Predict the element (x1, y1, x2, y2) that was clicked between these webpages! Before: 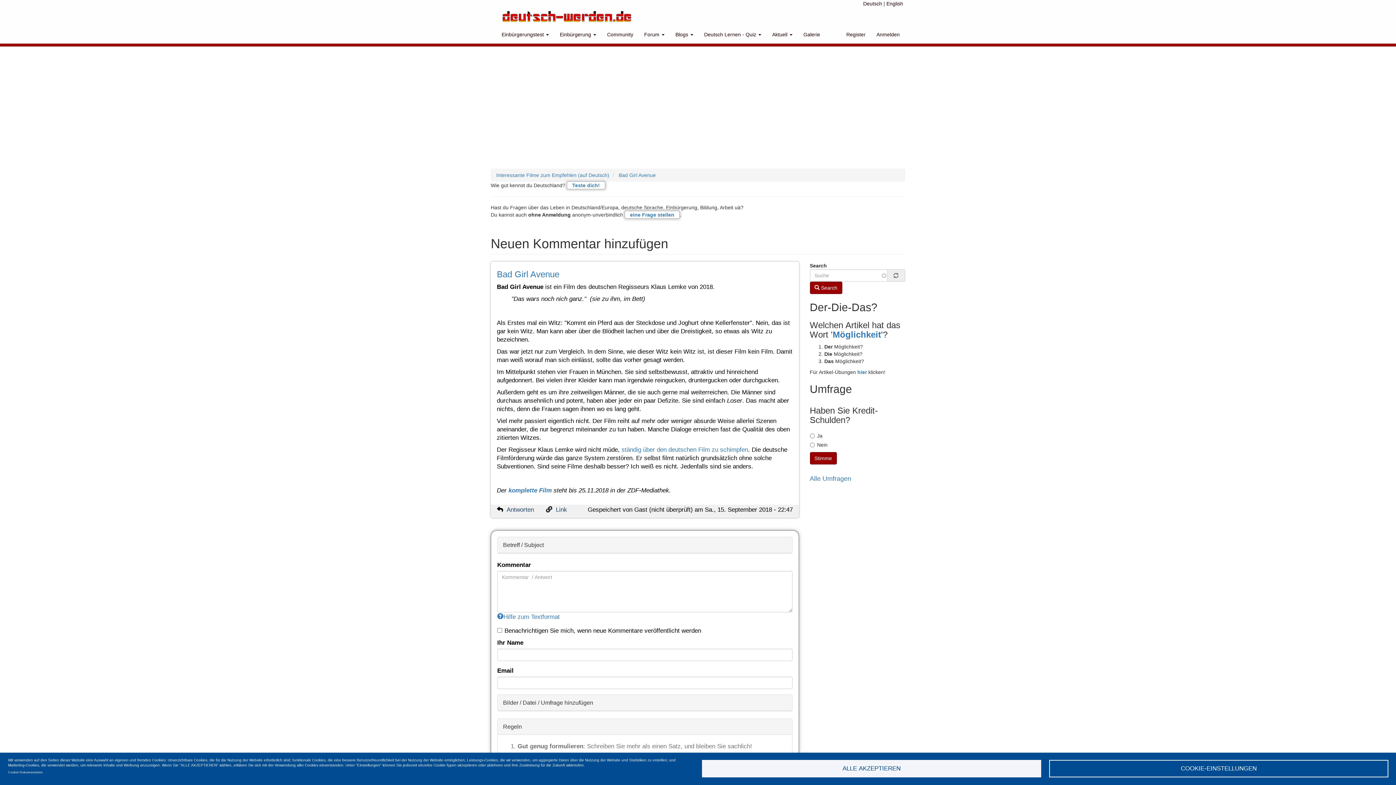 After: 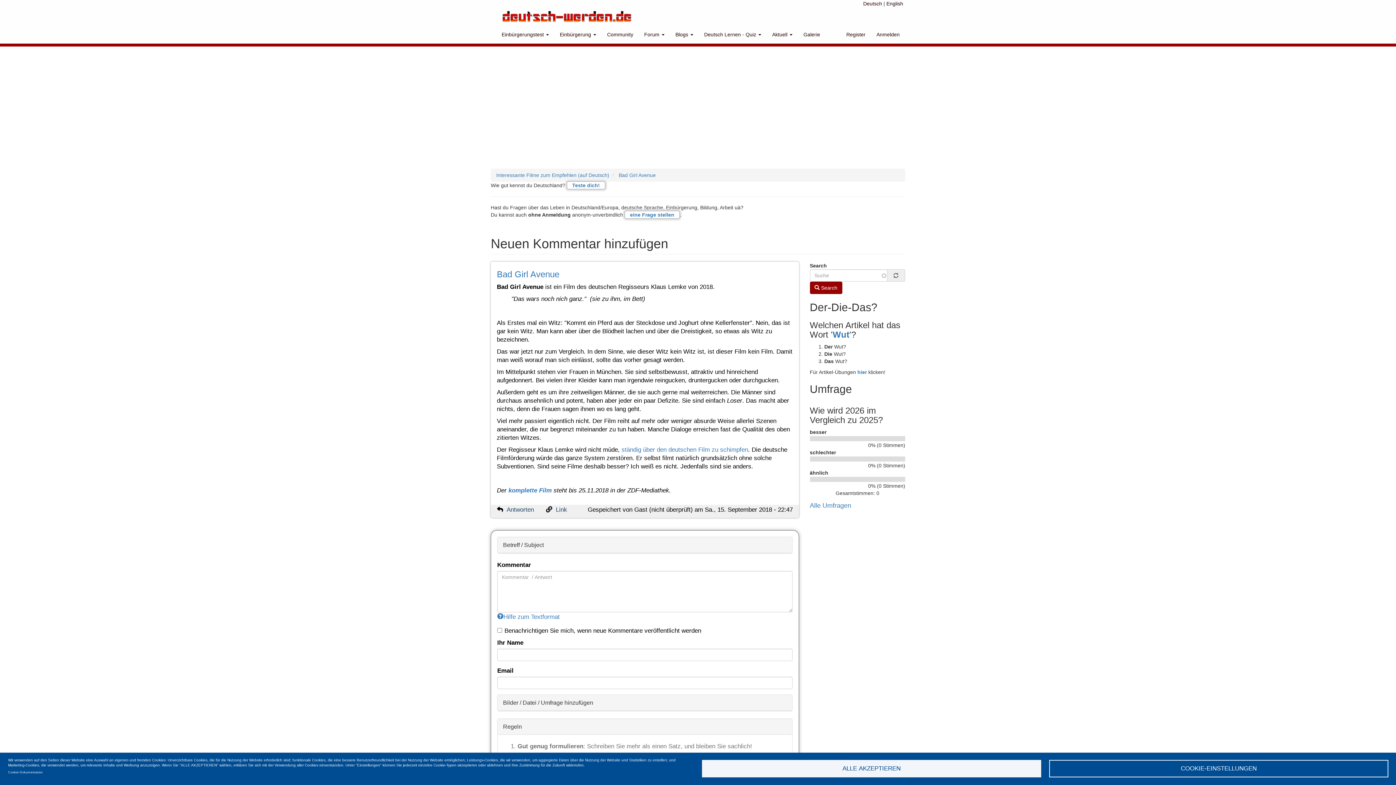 Action: label: Antworten bbox: (506, 506, 534, 513)